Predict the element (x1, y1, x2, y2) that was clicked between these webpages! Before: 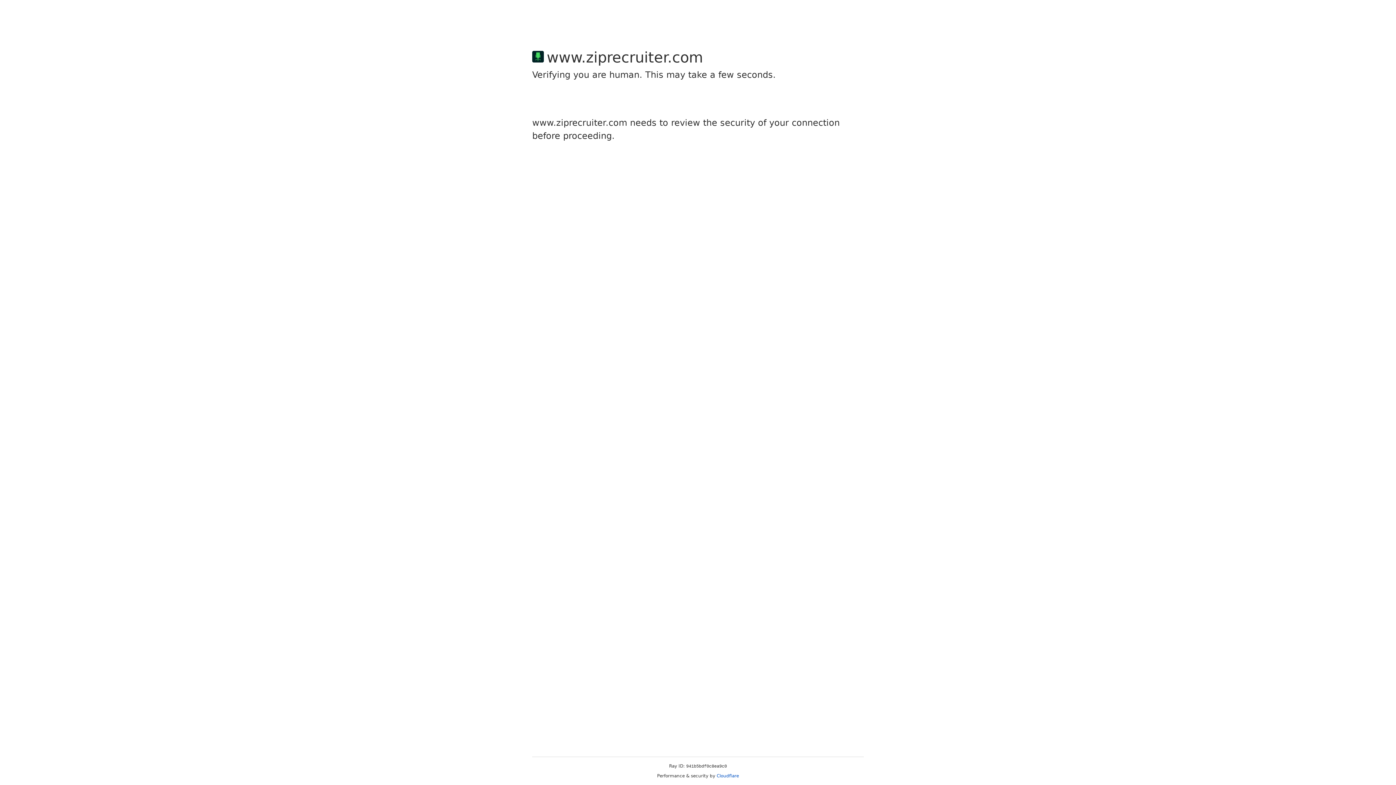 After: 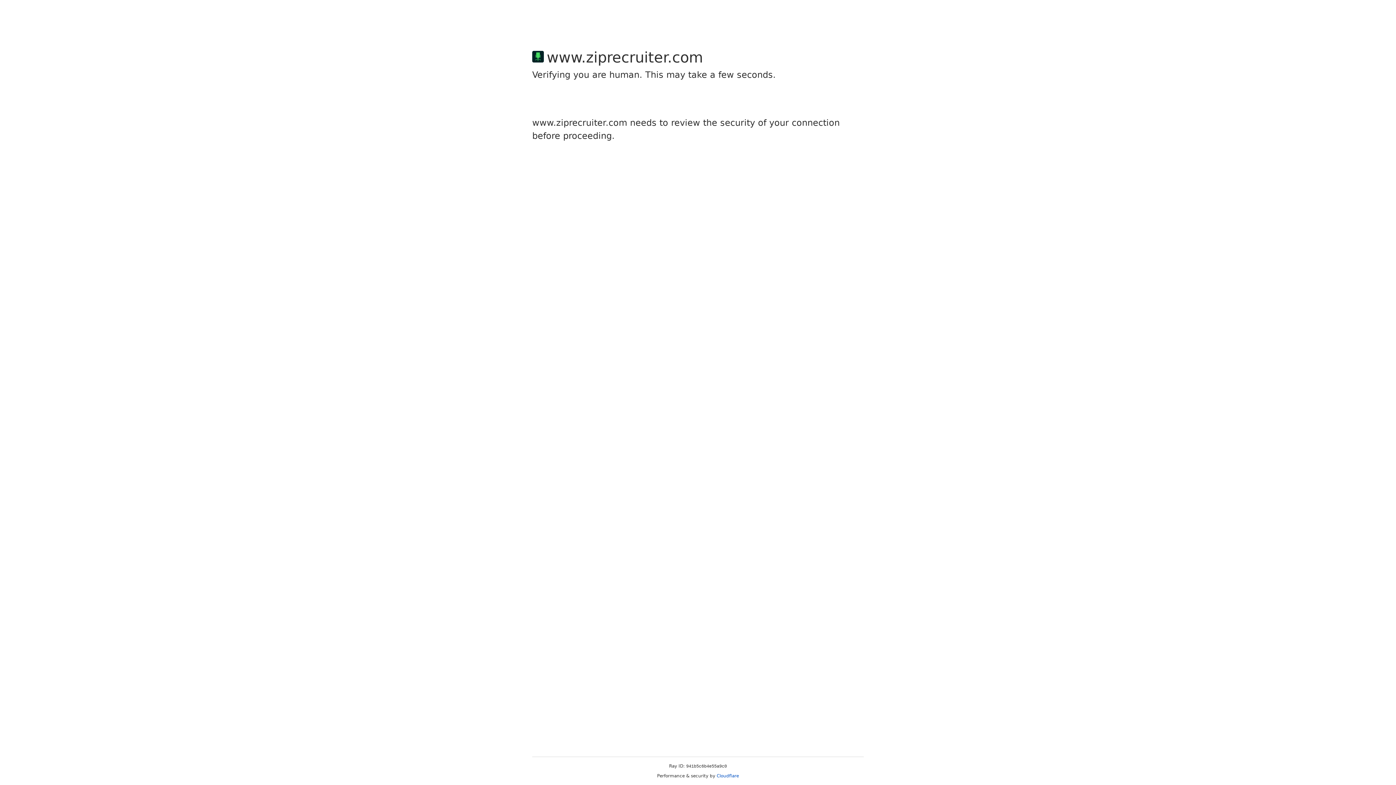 Action: bbox: (716, 773, 739, 778) label: Cloudflare